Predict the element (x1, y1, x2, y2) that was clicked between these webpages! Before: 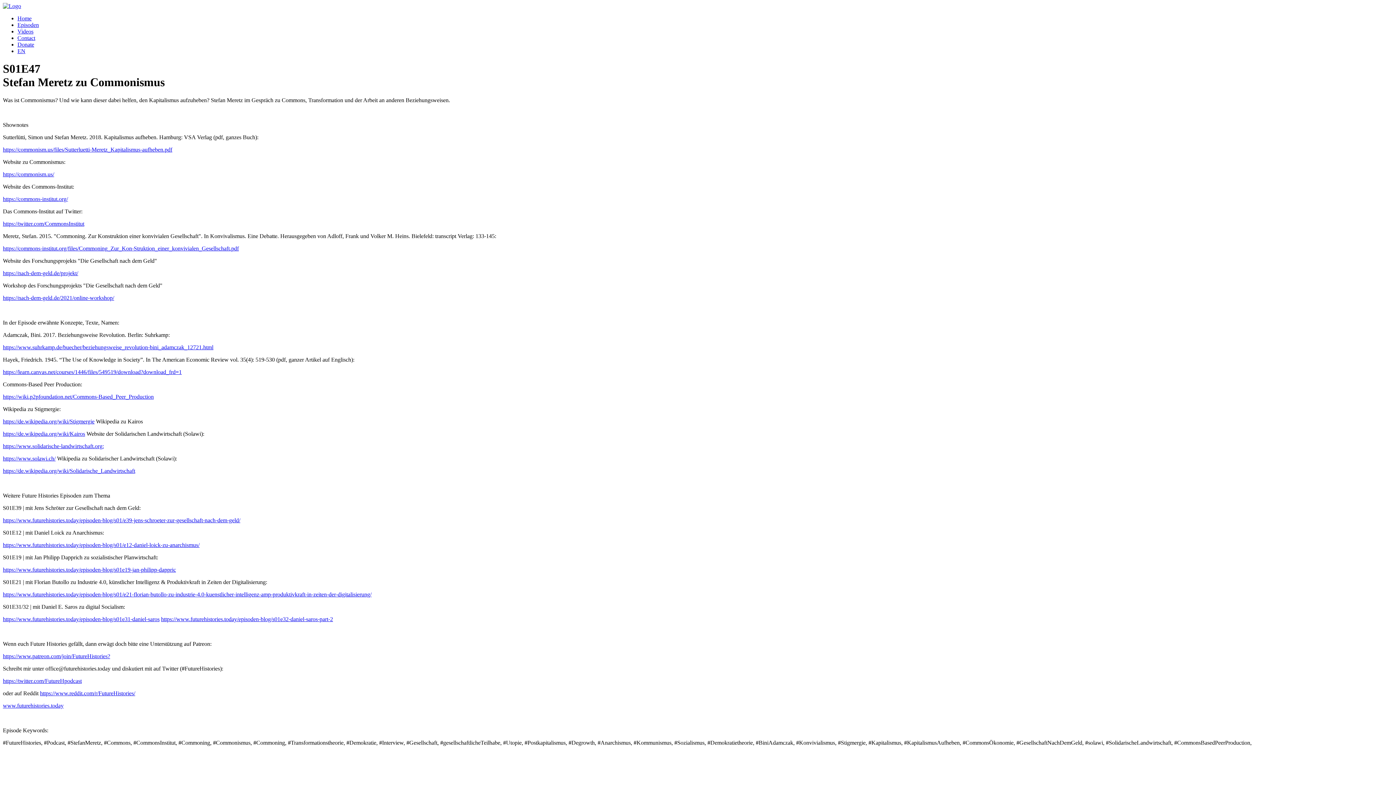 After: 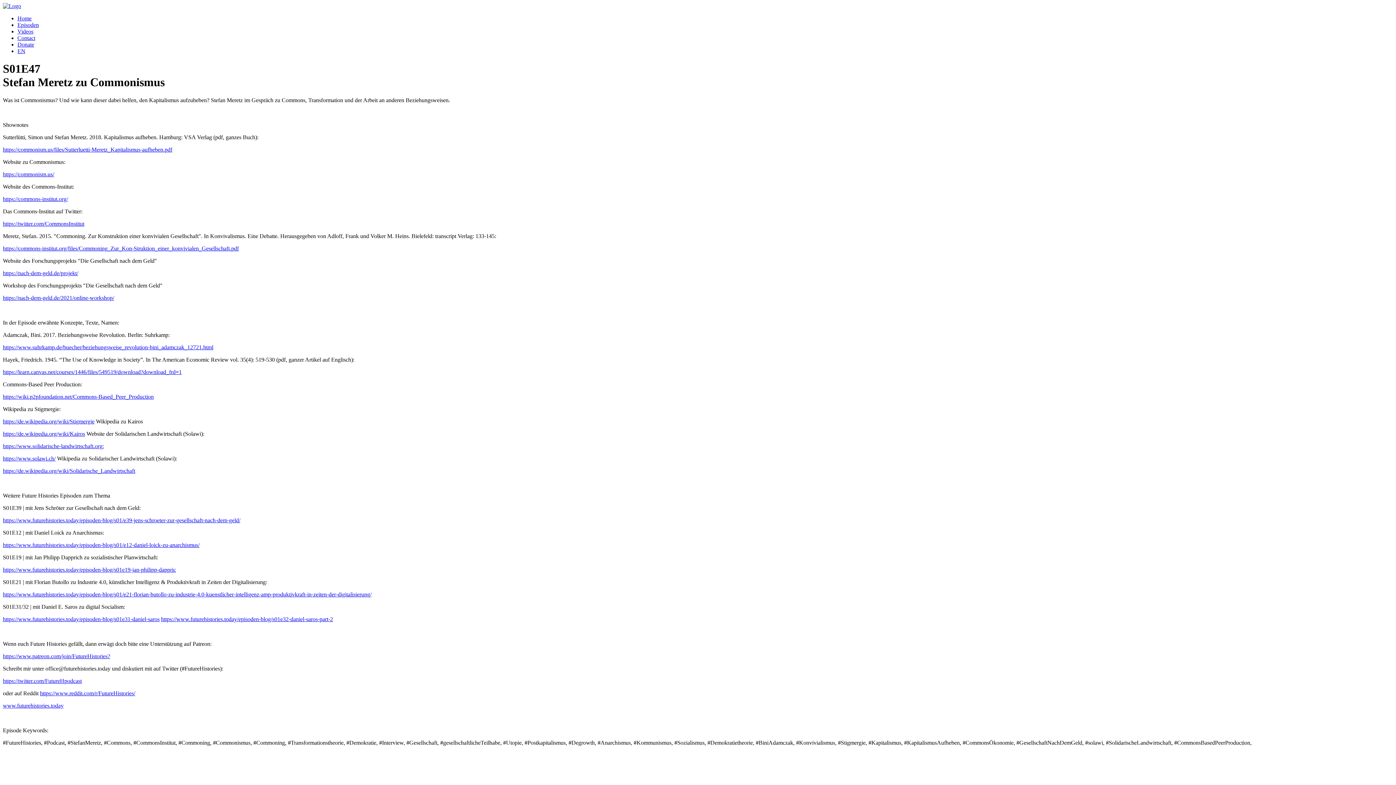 Action: label: https://commonism.us/ bbox: (2, 171, 54, 177)